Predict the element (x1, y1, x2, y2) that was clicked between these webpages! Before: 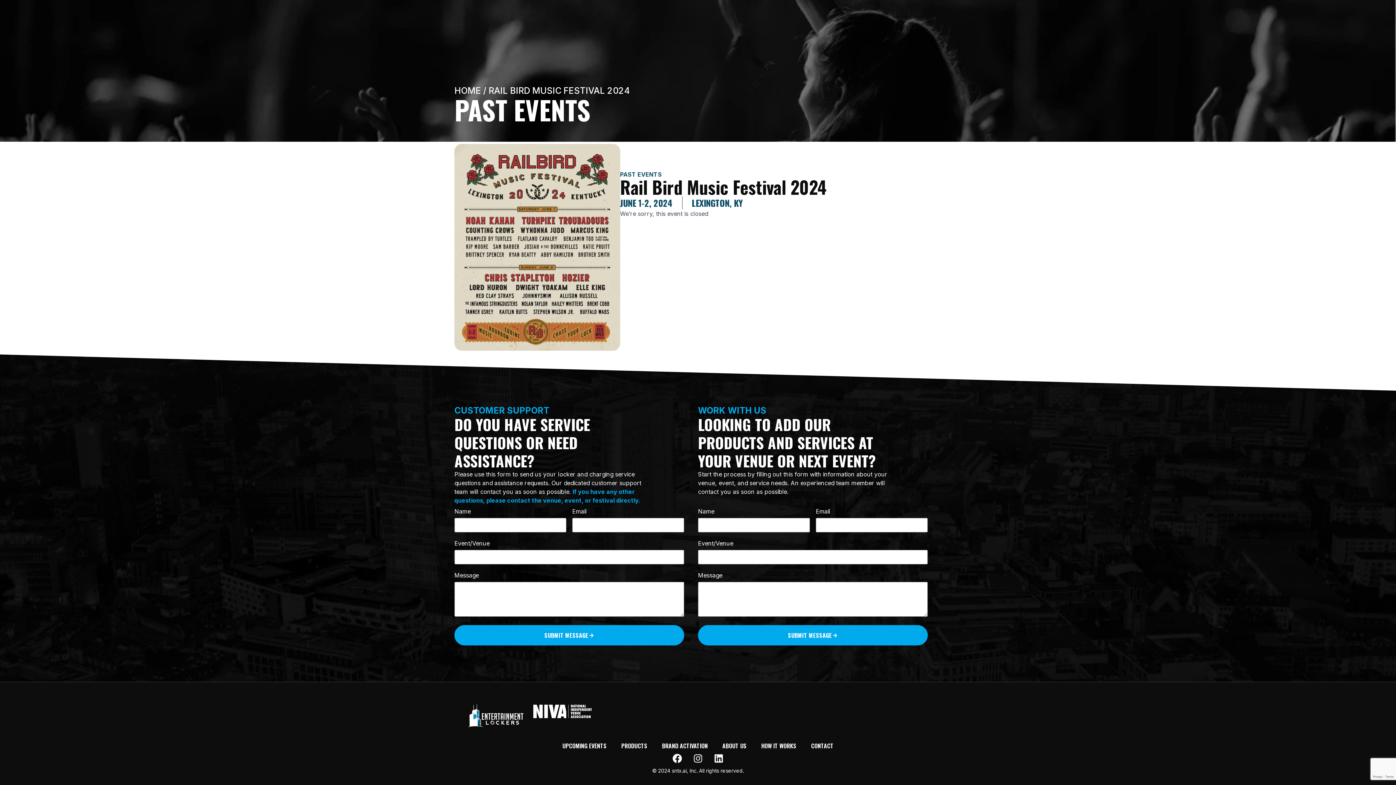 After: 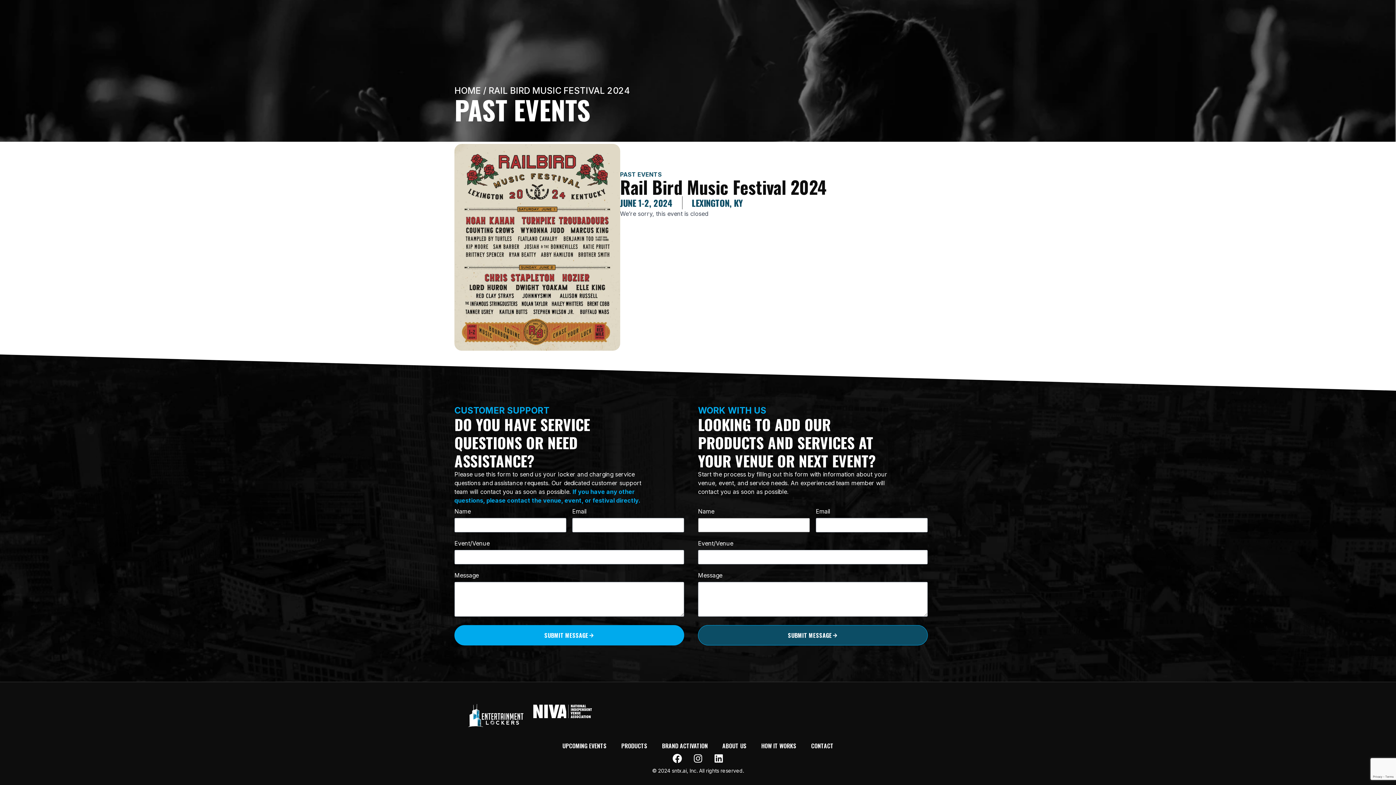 Action: bbox: (698, 625, 928, 645) label: SUBMIT MESSAGE